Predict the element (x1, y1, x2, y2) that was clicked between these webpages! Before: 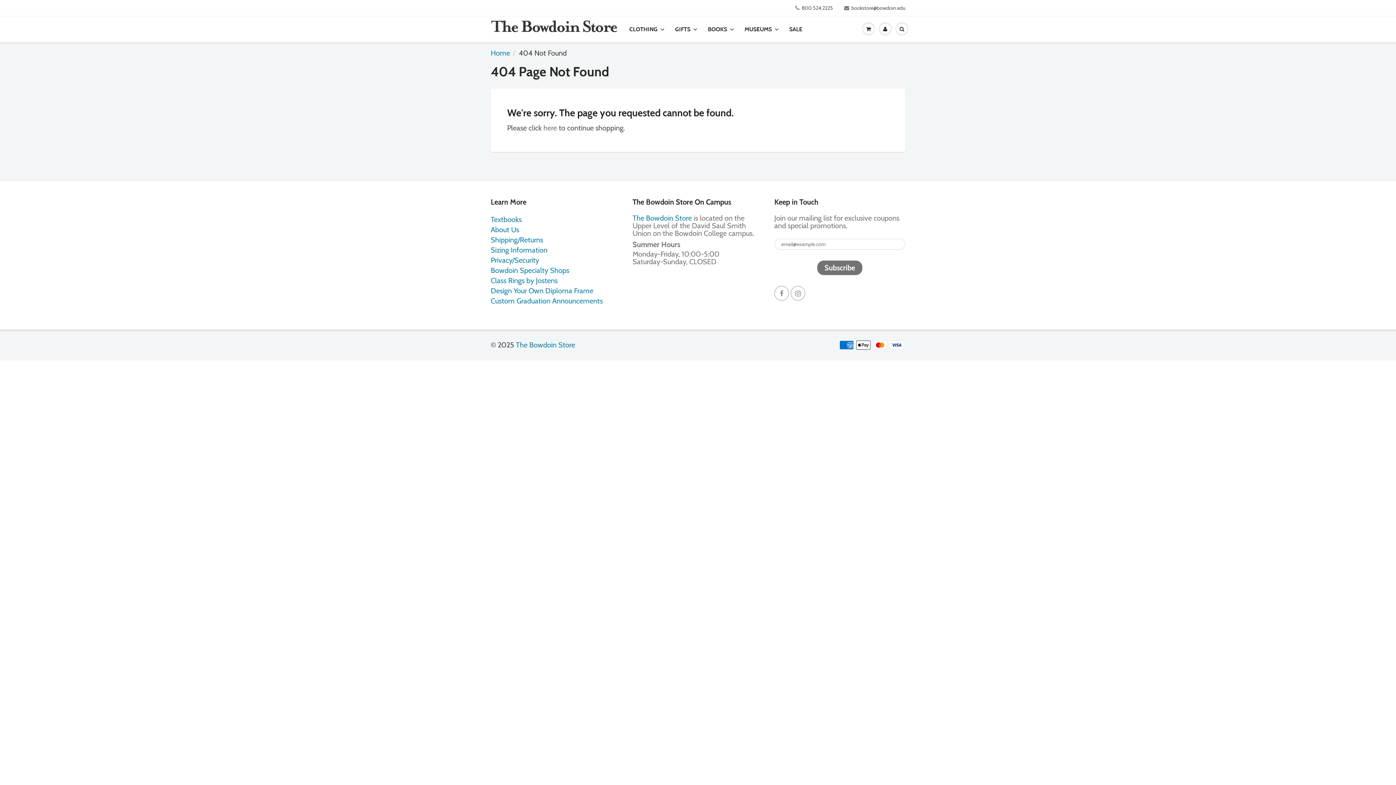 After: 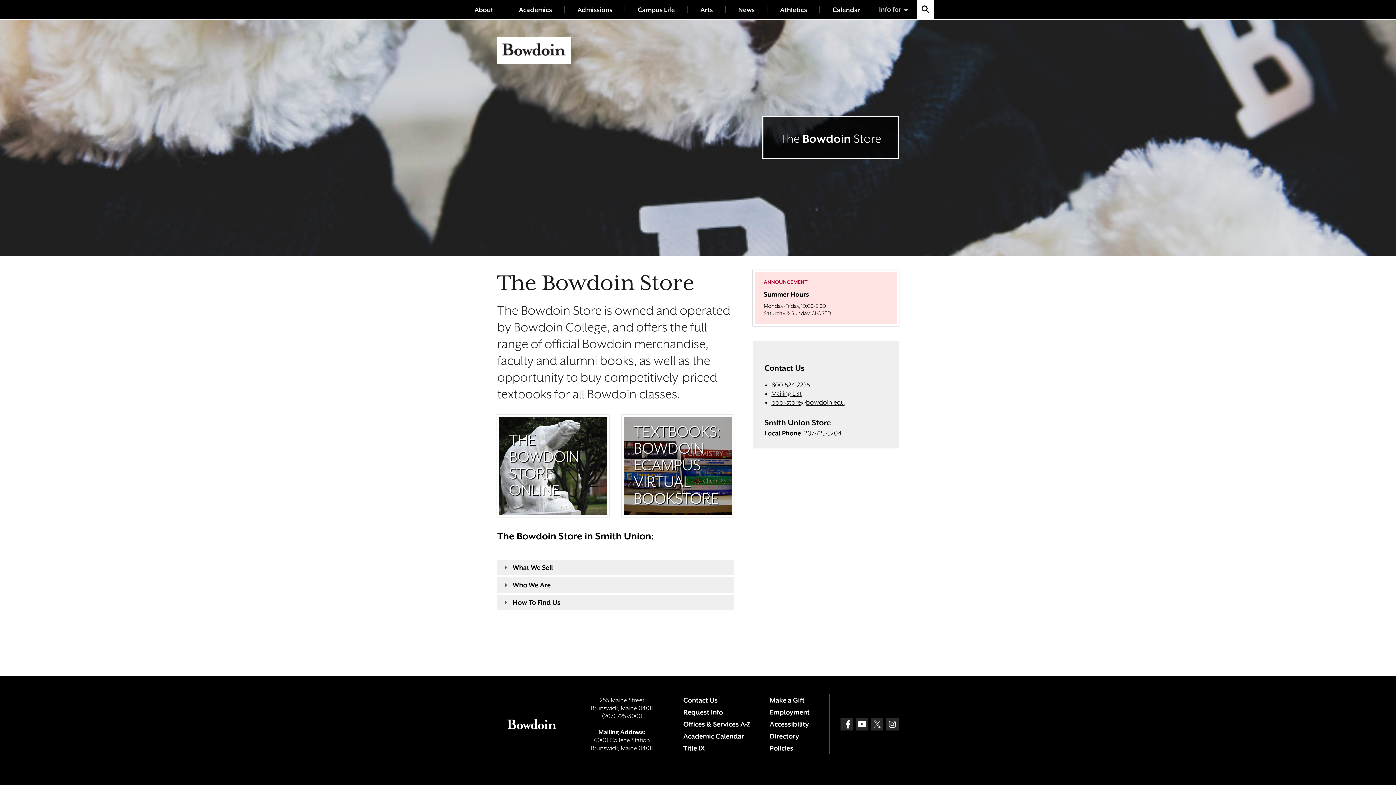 Action: bbox: (632, 213, 692, 222) label: The Bowdoin Store